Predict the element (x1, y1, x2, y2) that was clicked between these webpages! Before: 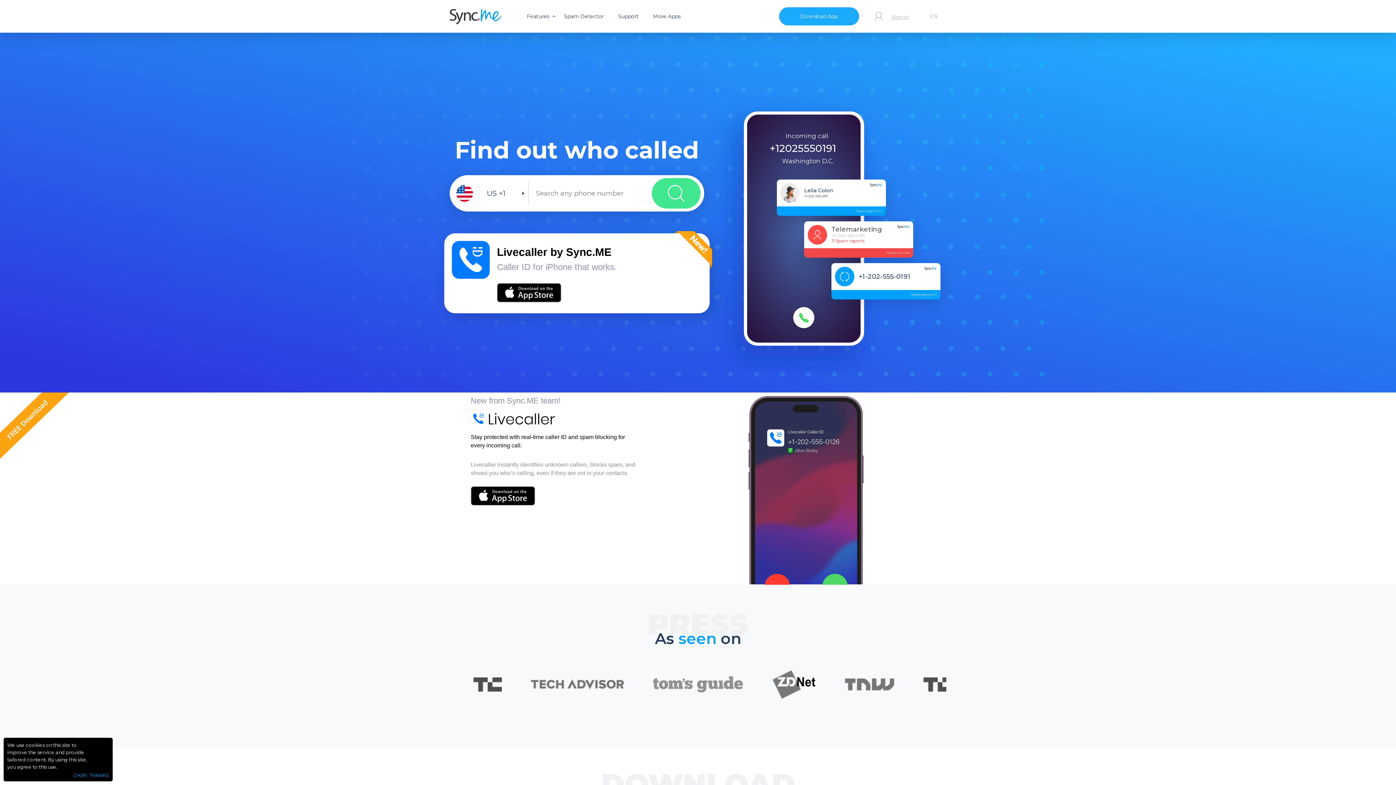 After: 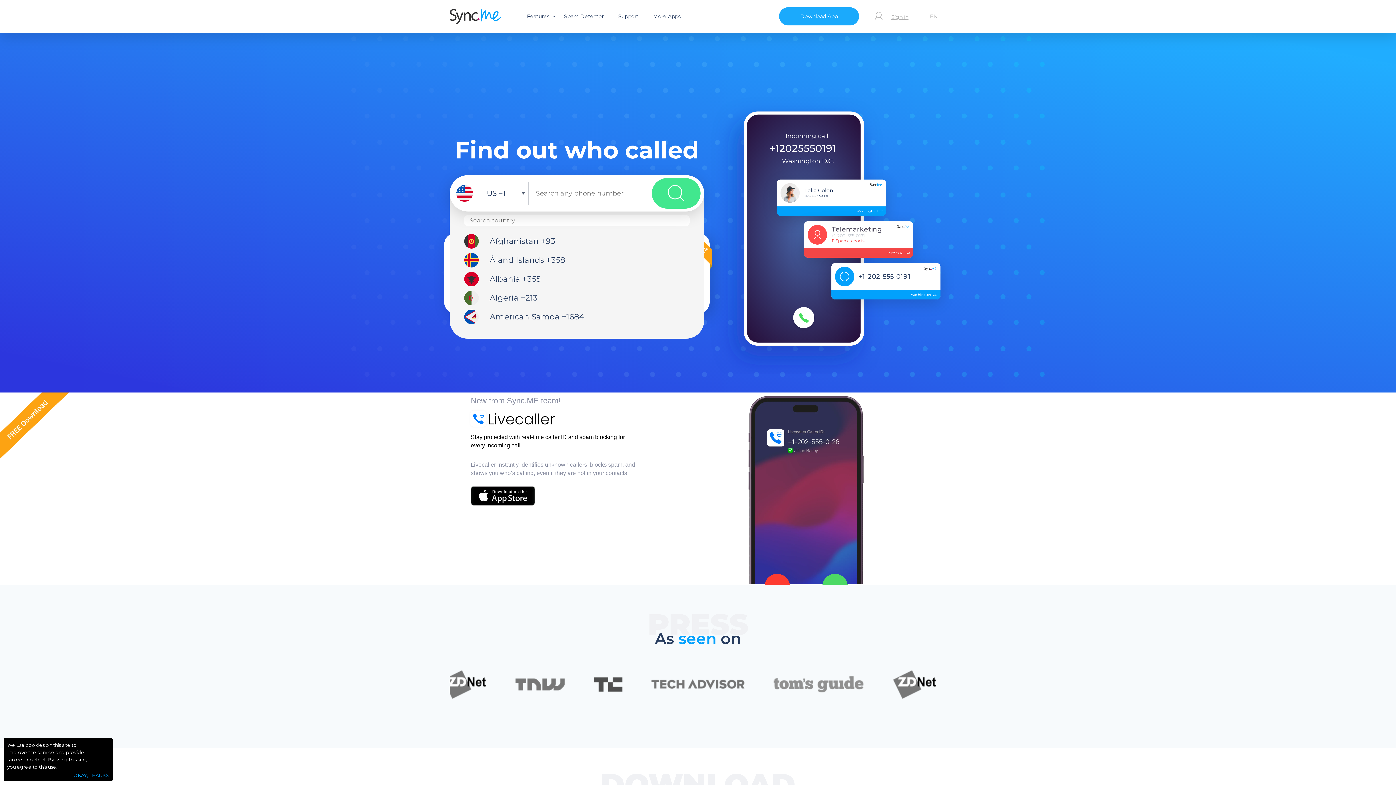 Action: bbox: (456, 181, 528, 204) label: US +1